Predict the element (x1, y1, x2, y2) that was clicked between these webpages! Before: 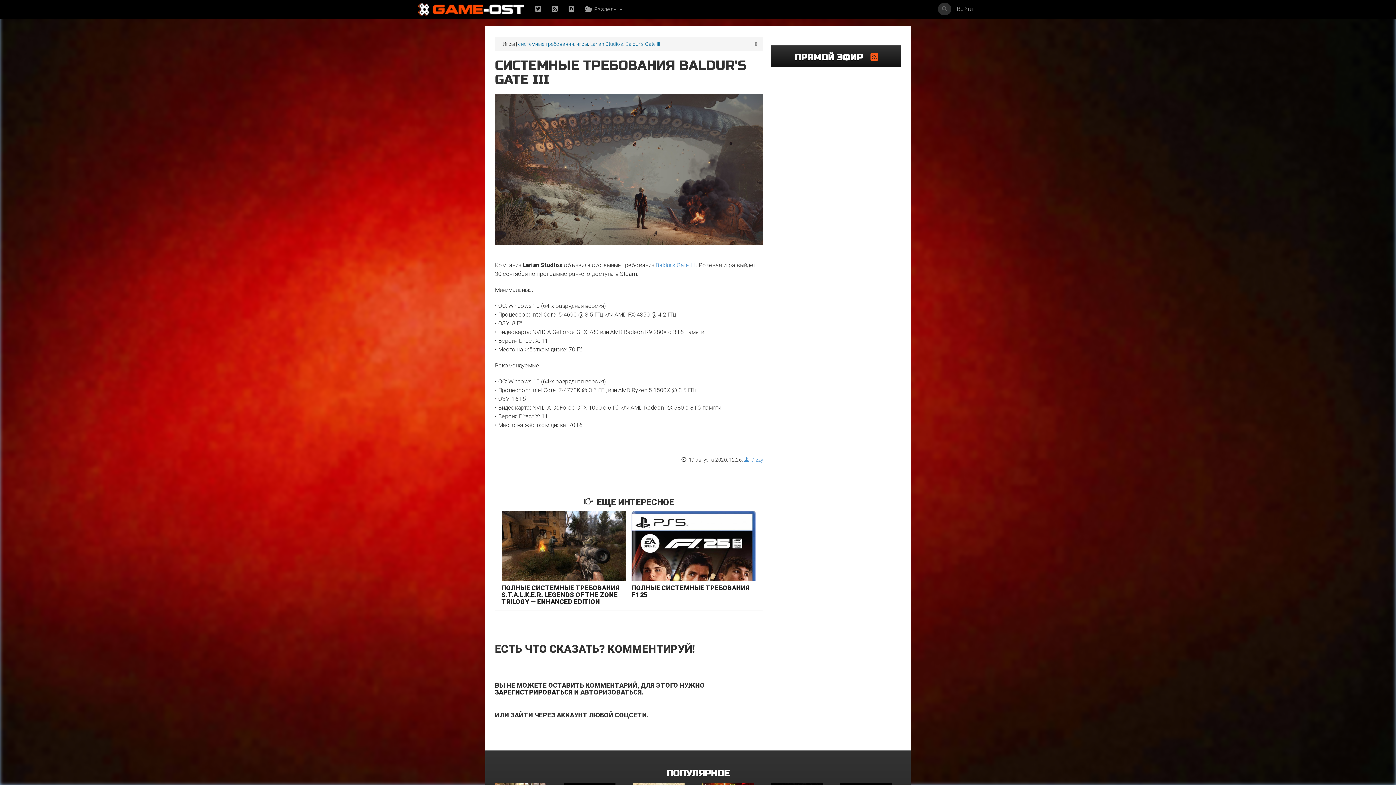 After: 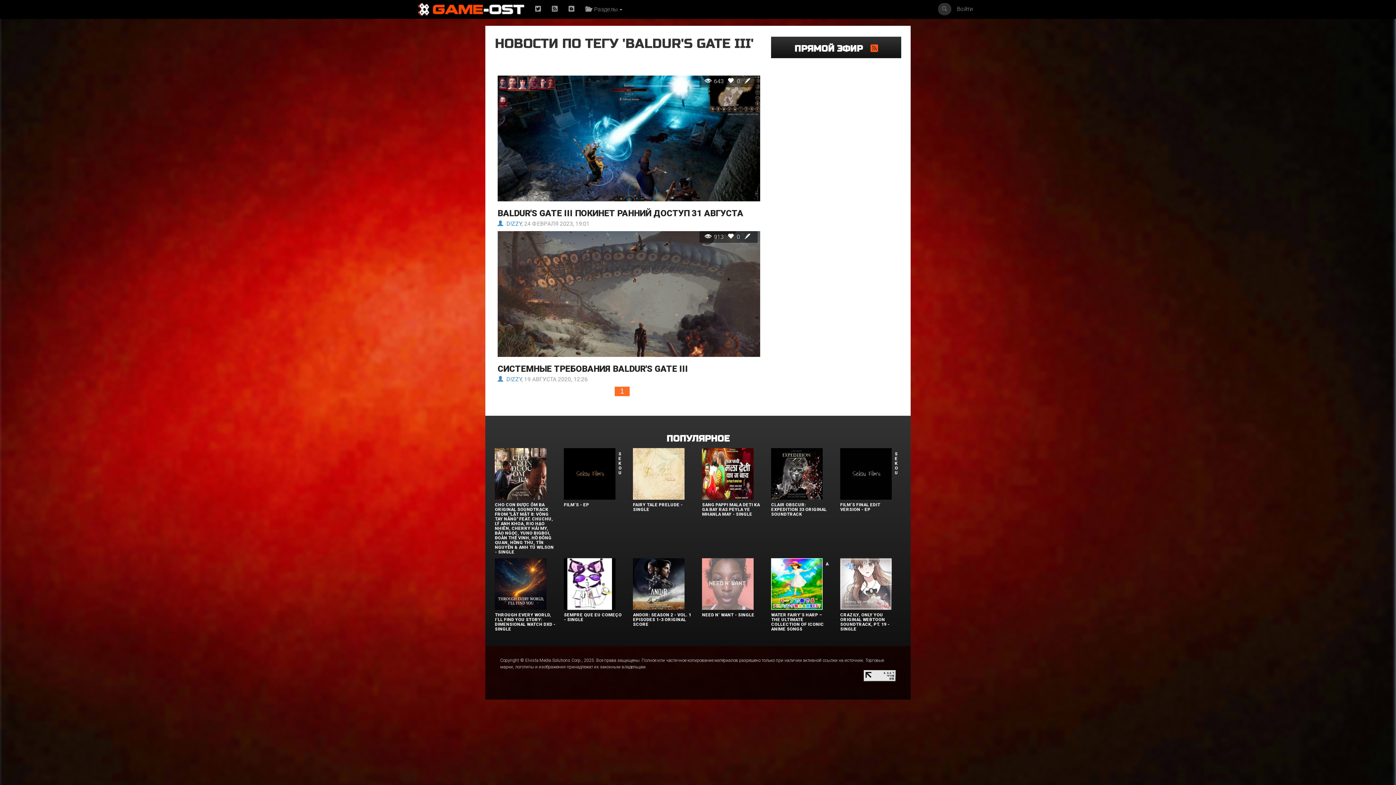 Action: label: Baldur's Gate III bbox: (625, 41, 660, 46)